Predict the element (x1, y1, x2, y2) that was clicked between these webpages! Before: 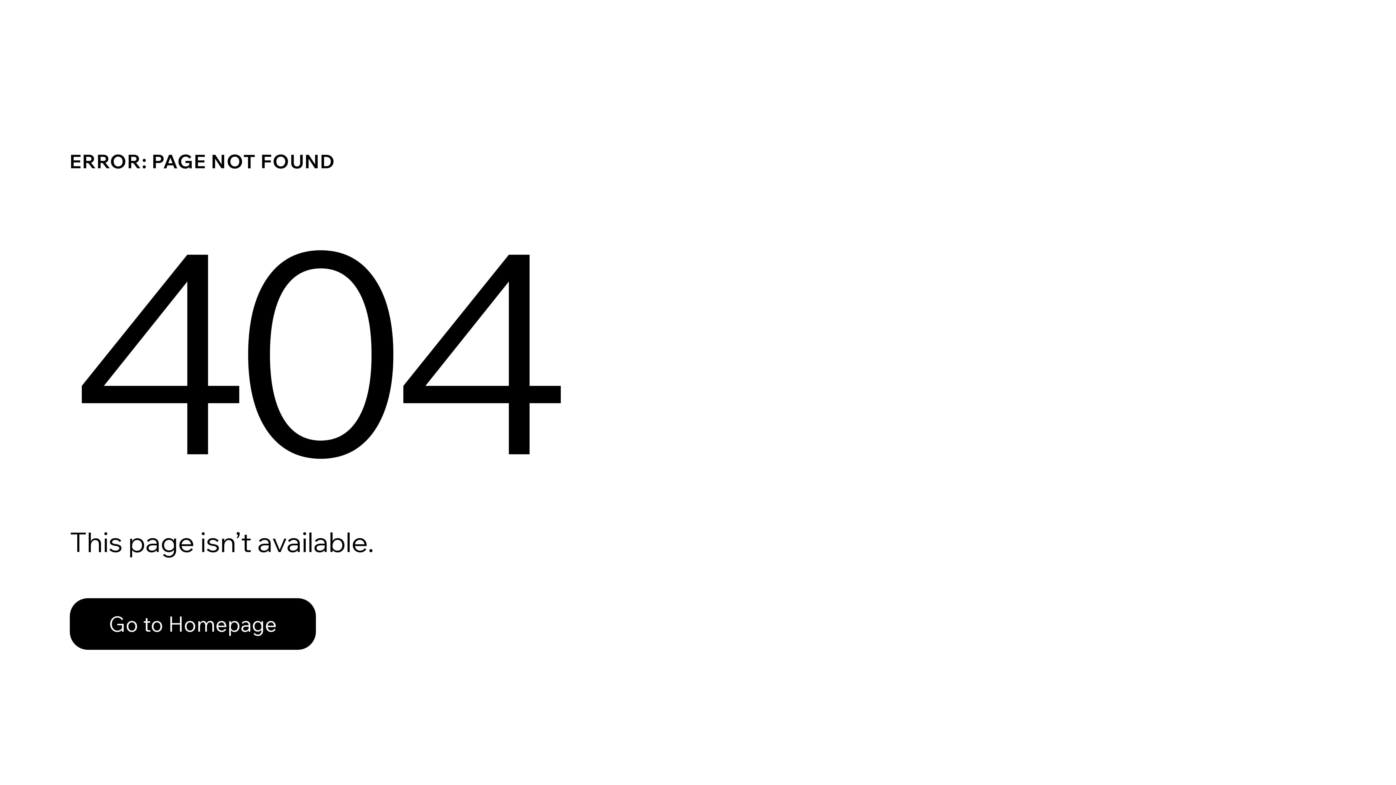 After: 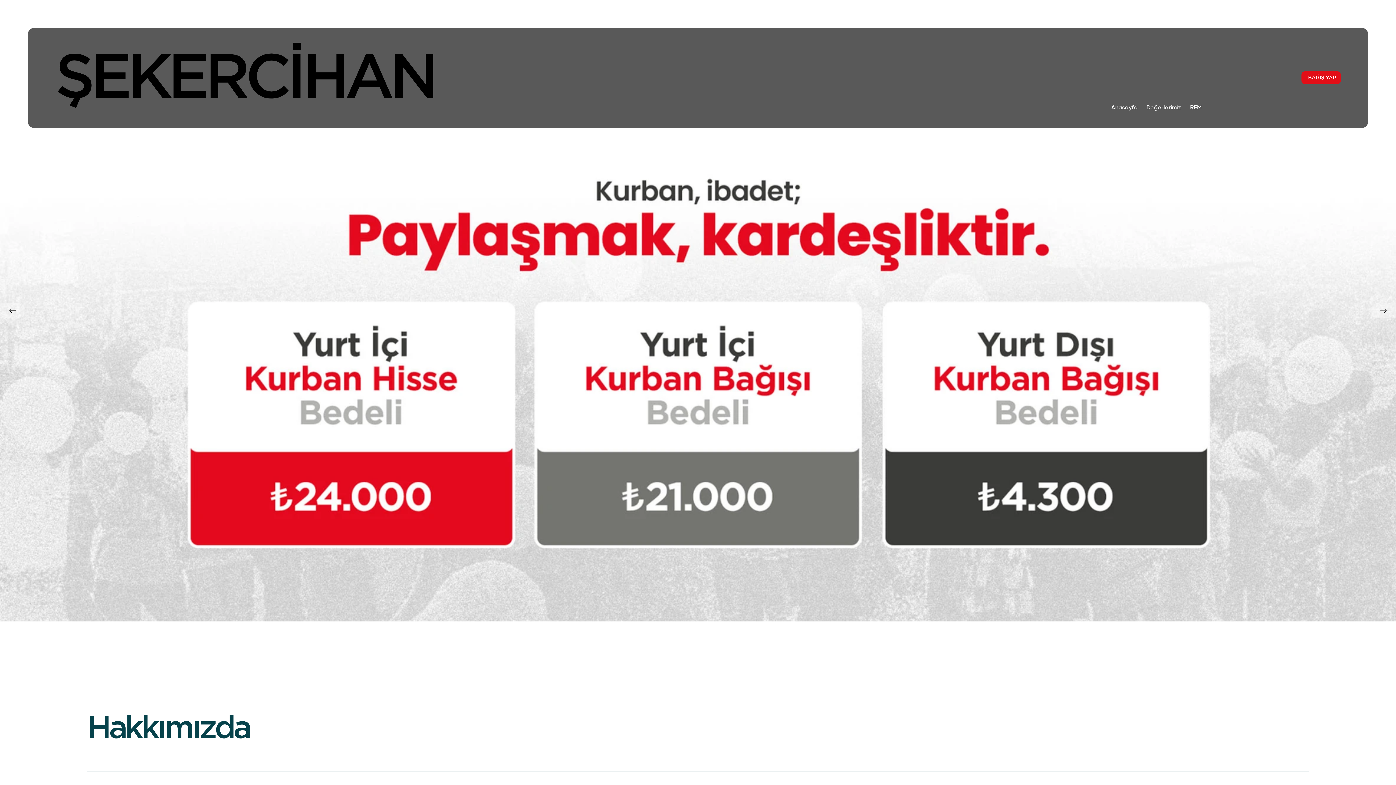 Action: label: Go to Homepage bbox: (69, 582, 768, 659)